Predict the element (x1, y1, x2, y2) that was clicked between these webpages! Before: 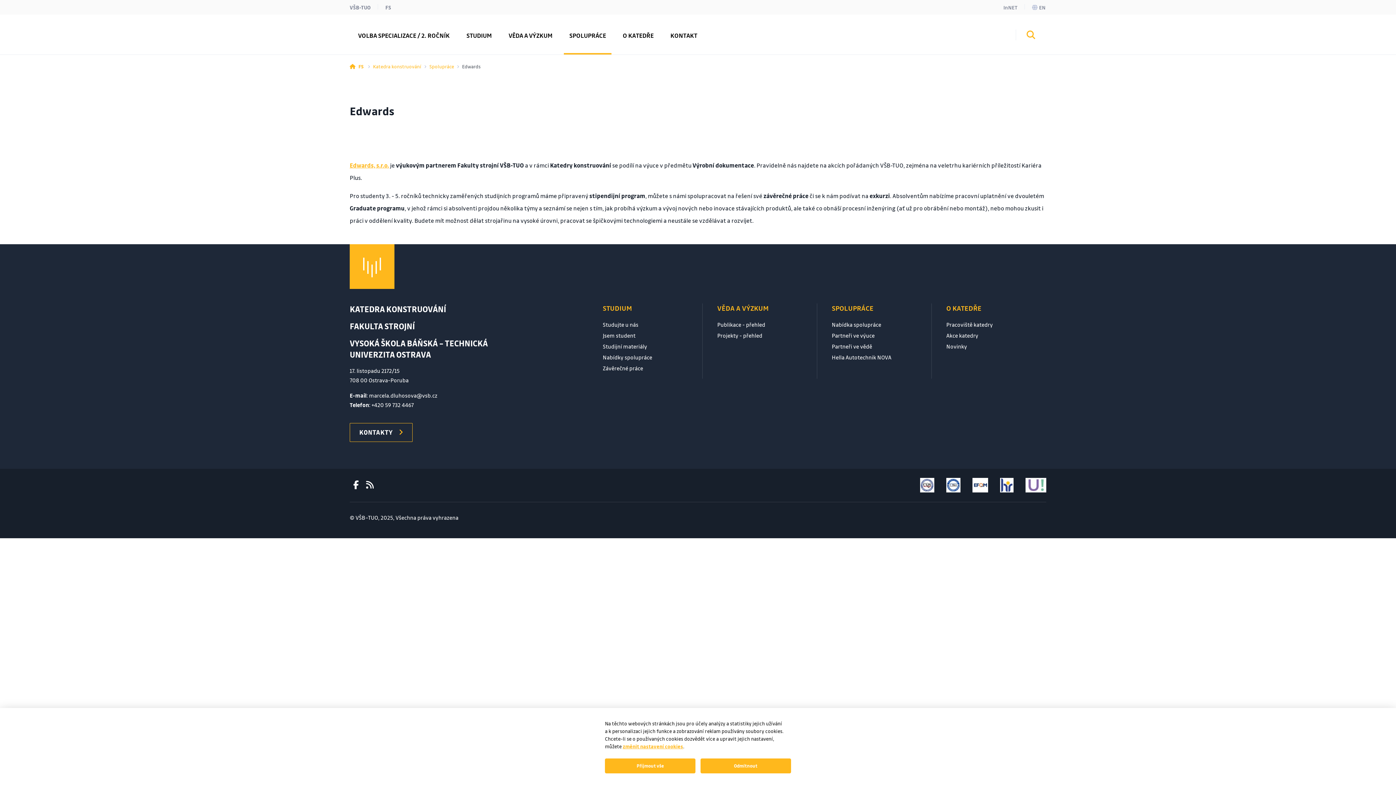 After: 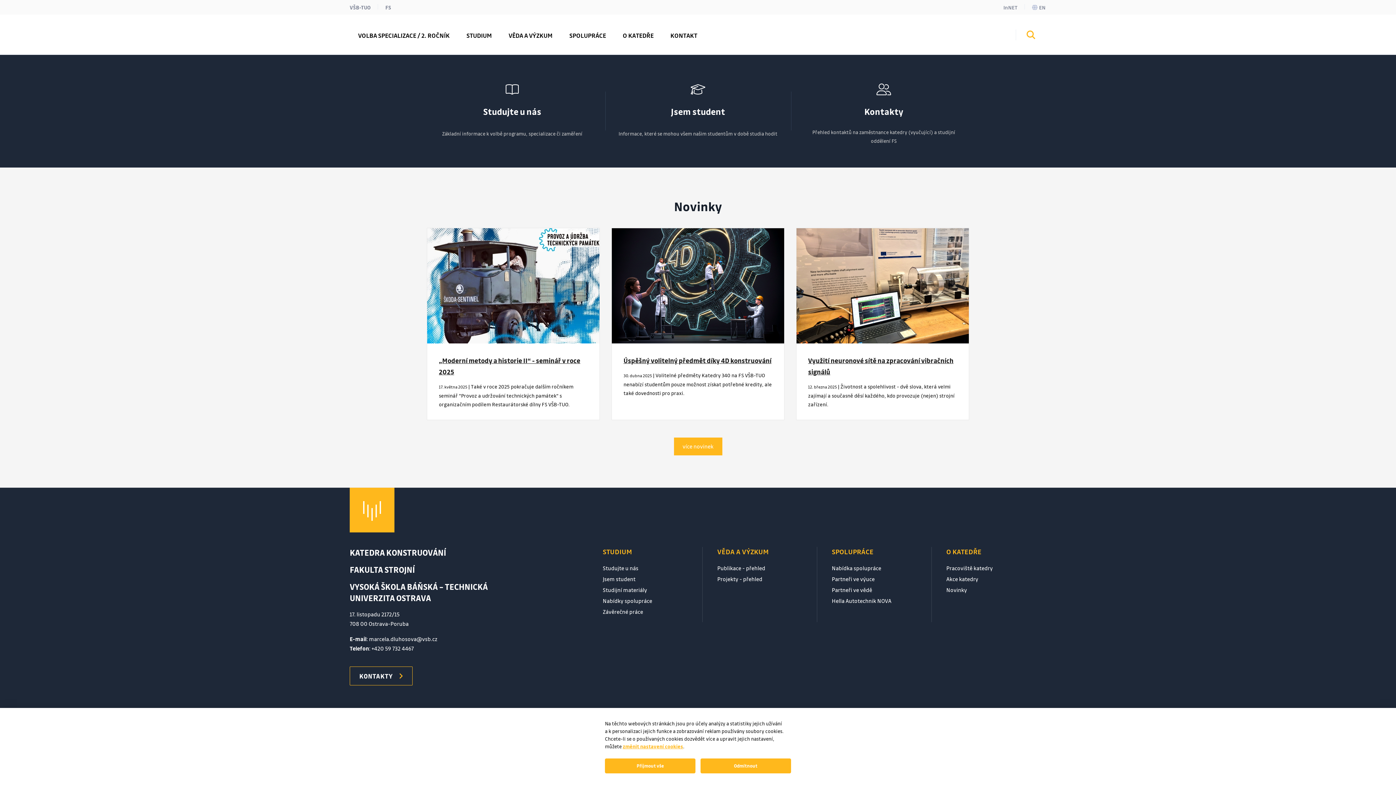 Action: bbox: (373, 63, 421, 69) label: Katedra konstruování